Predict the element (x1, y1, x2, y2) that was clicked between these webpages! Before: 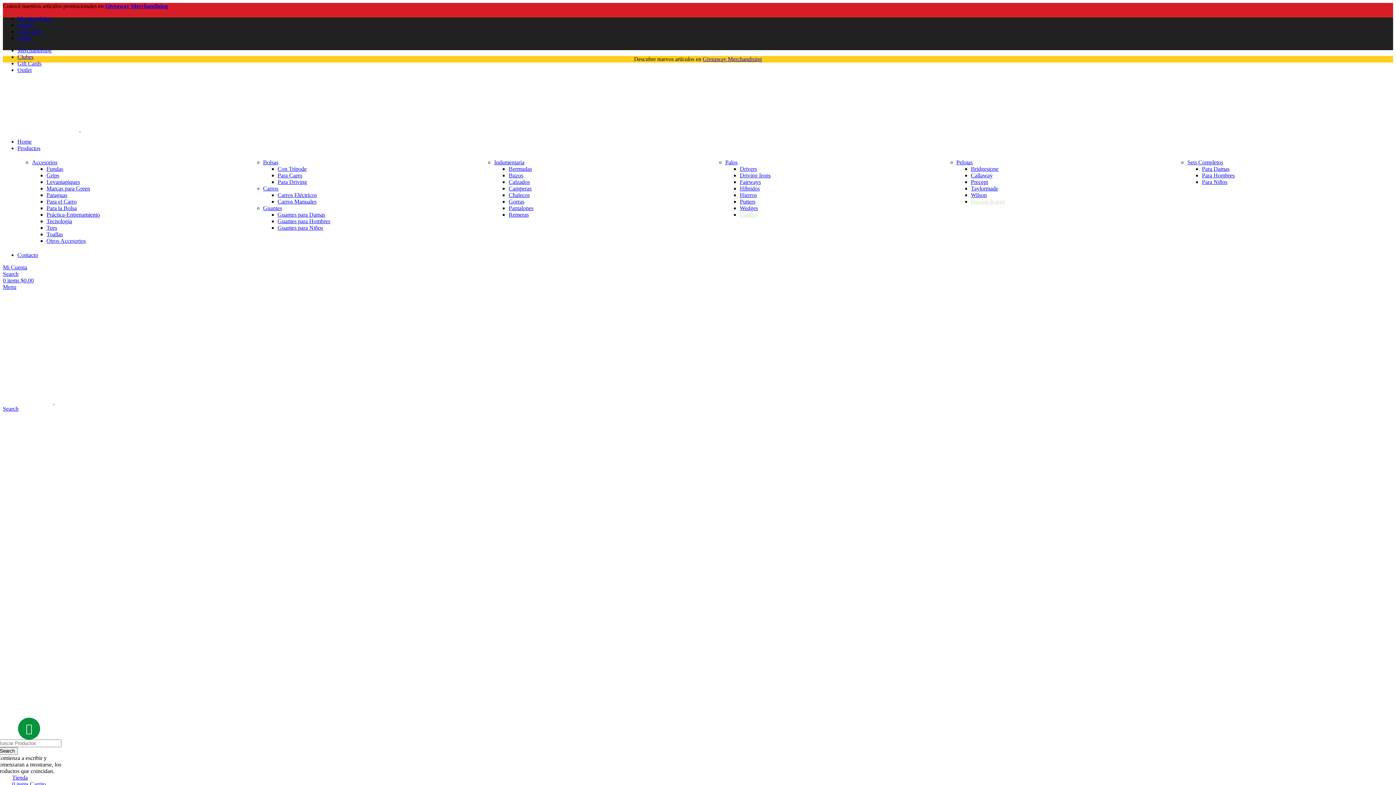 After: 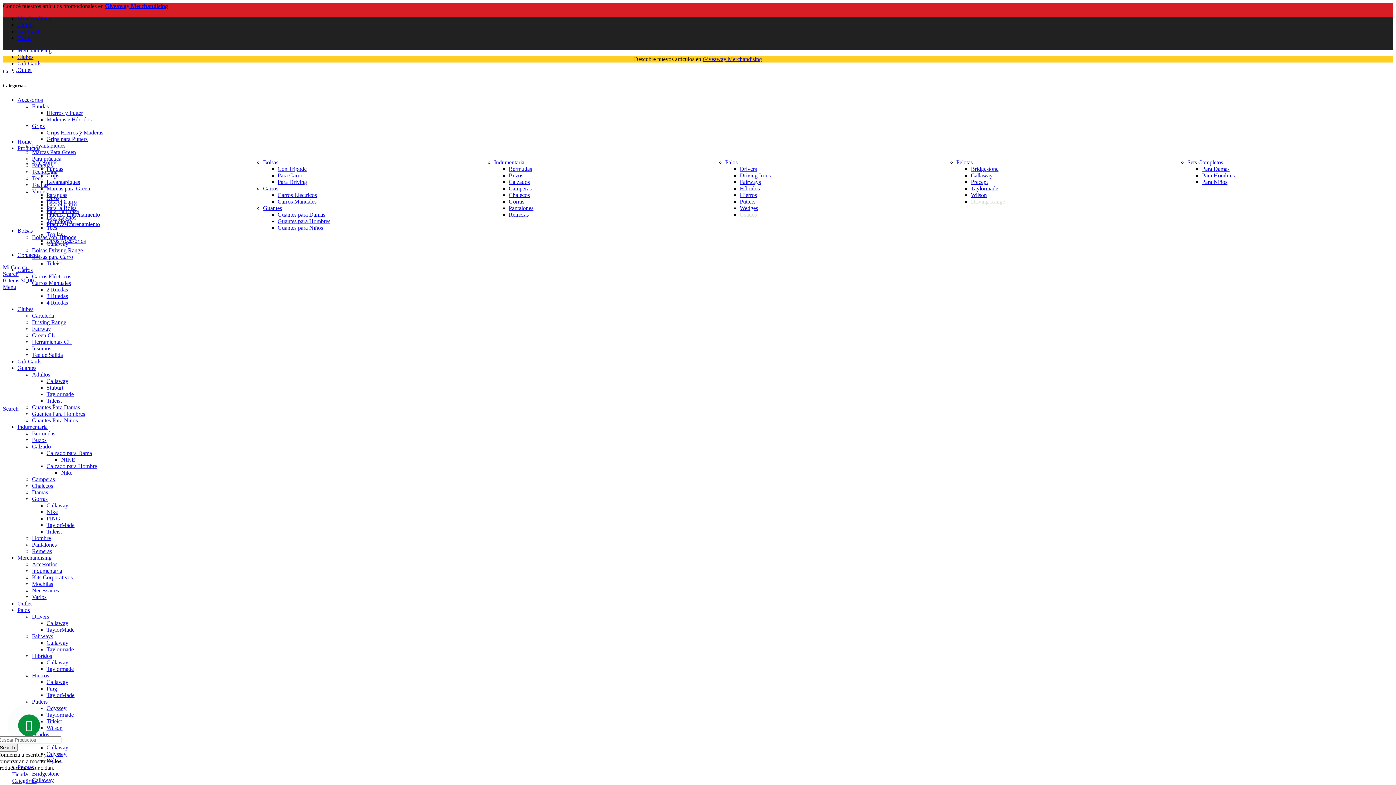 Action: bbox: (46, 185, 90, 191) label: Marcas para Green